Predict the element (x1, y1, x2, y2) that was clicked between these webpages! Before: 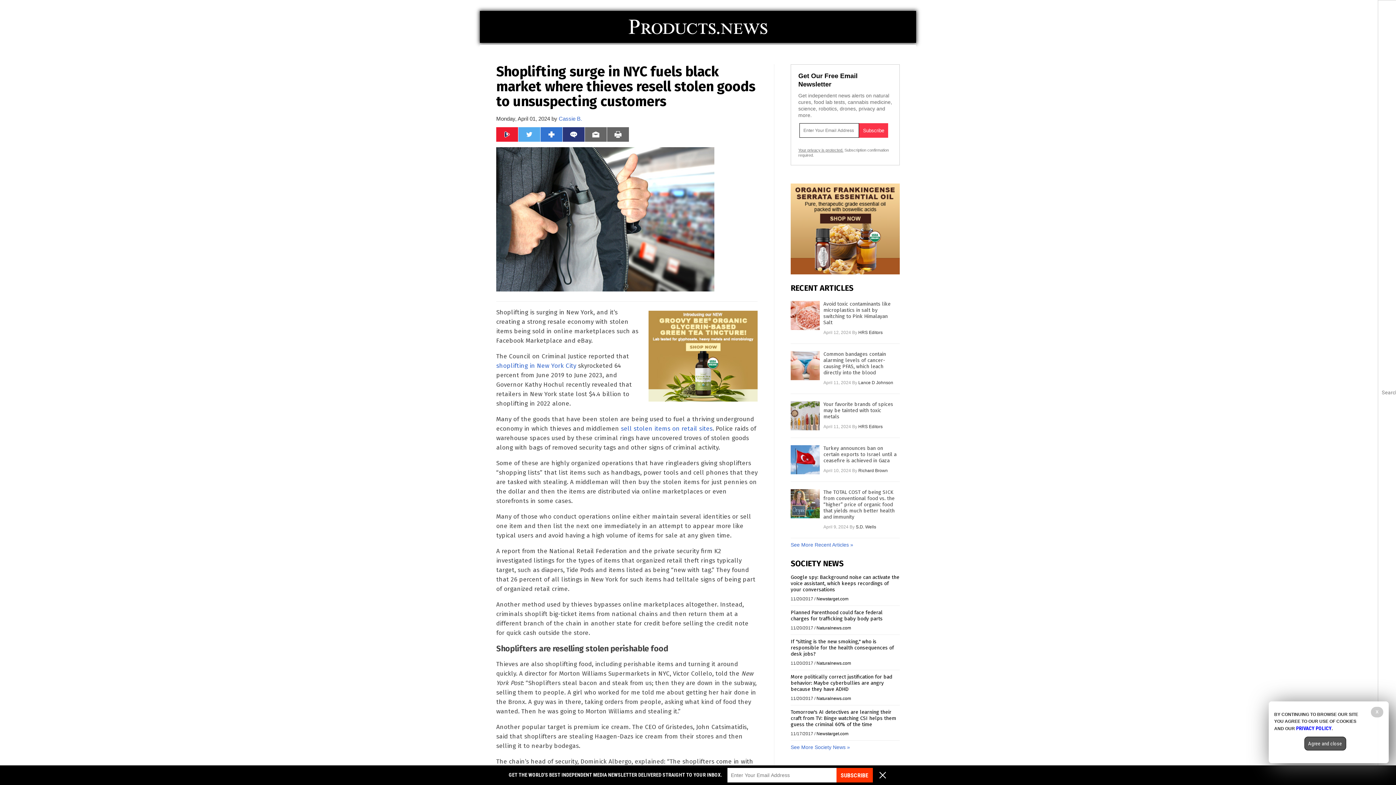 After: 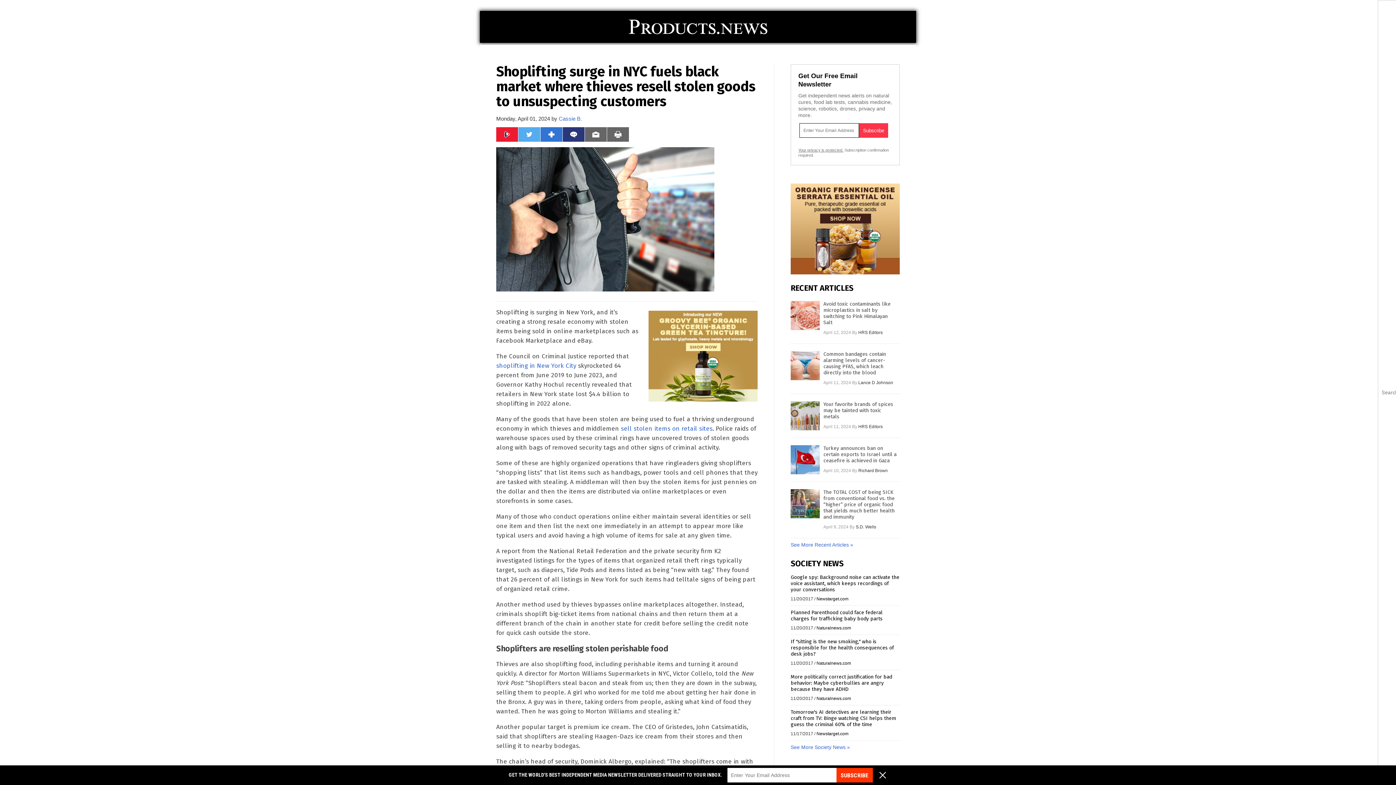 Action: label: Agree and close bbox: (1304, 737, 1346, 750)